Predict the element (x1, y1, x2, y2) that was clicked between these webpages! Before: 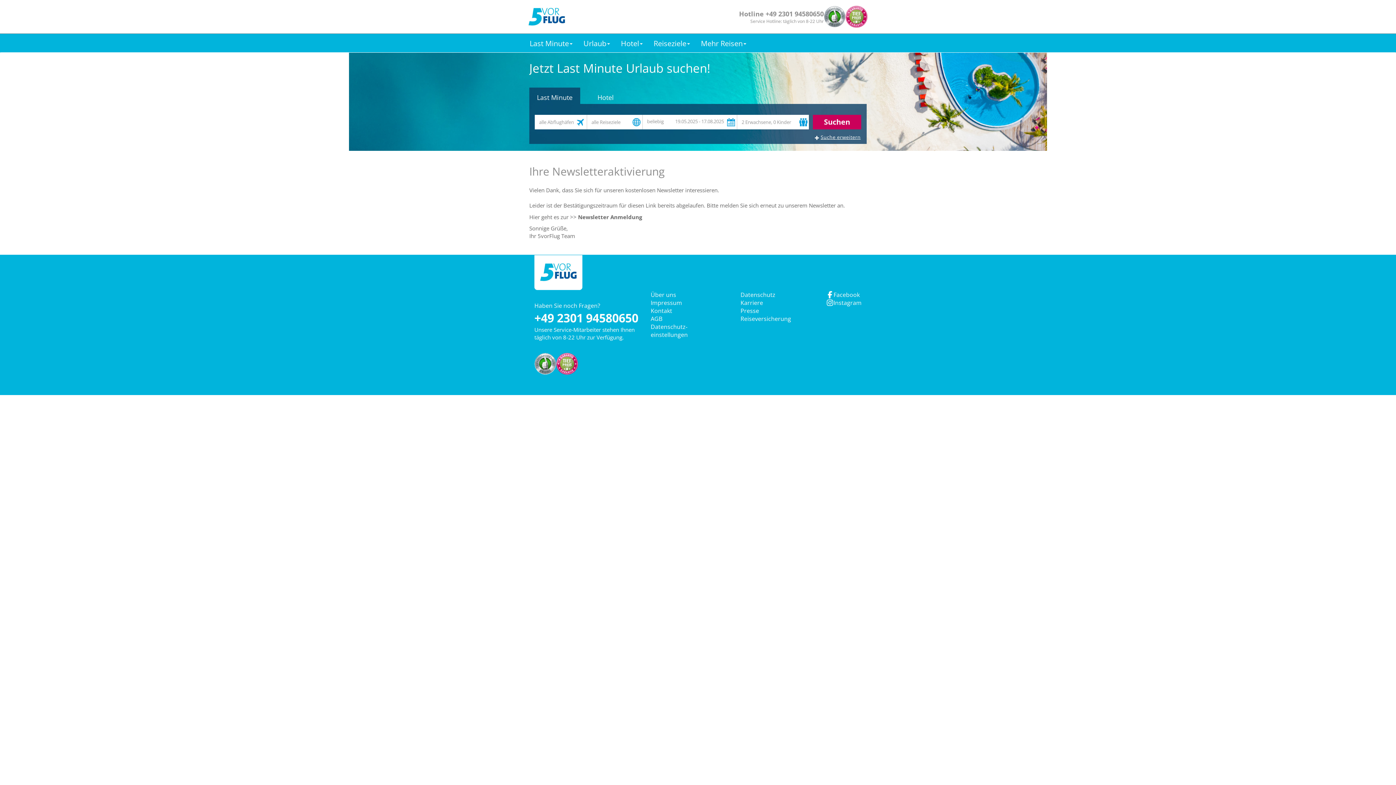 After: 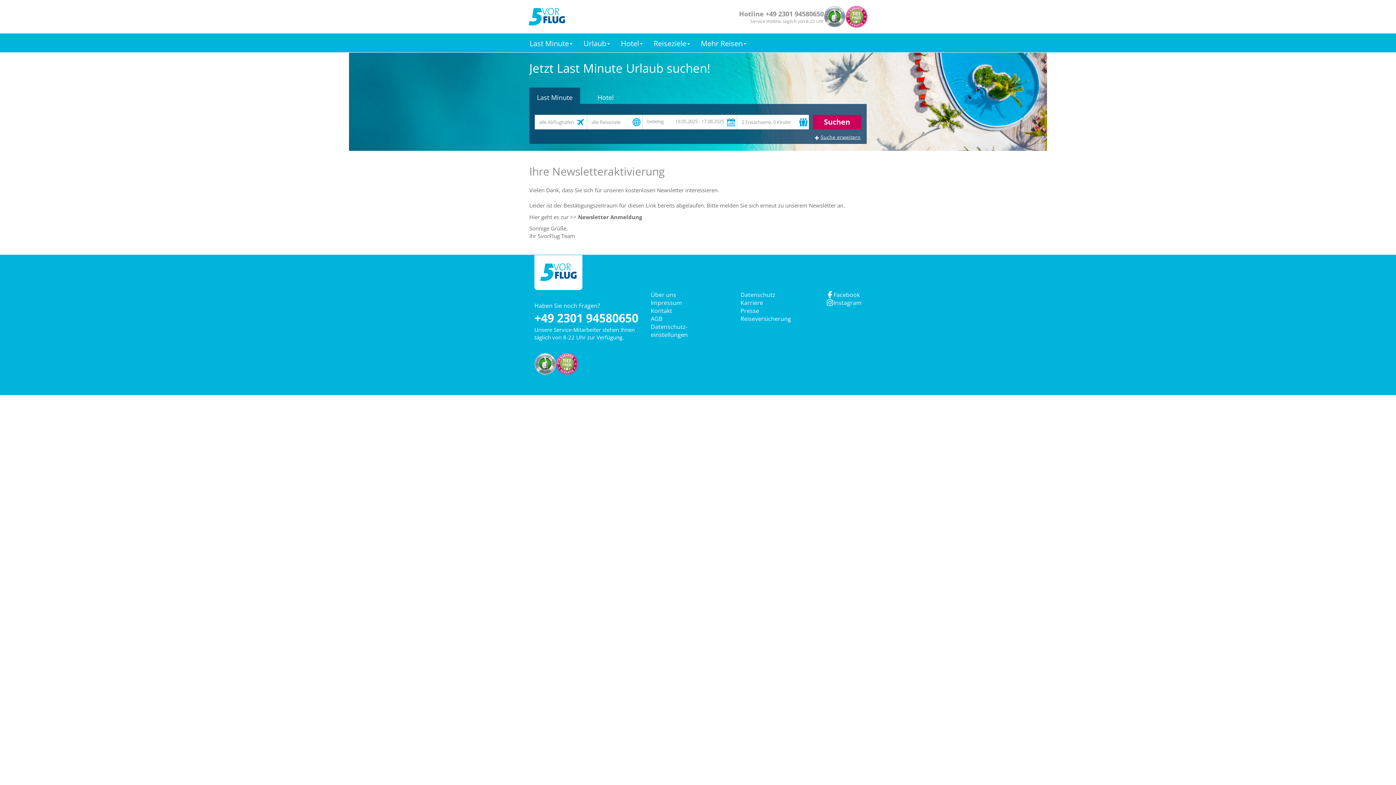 Action: label: Reiseversicherung bbox: (740, 314, 791, 322)